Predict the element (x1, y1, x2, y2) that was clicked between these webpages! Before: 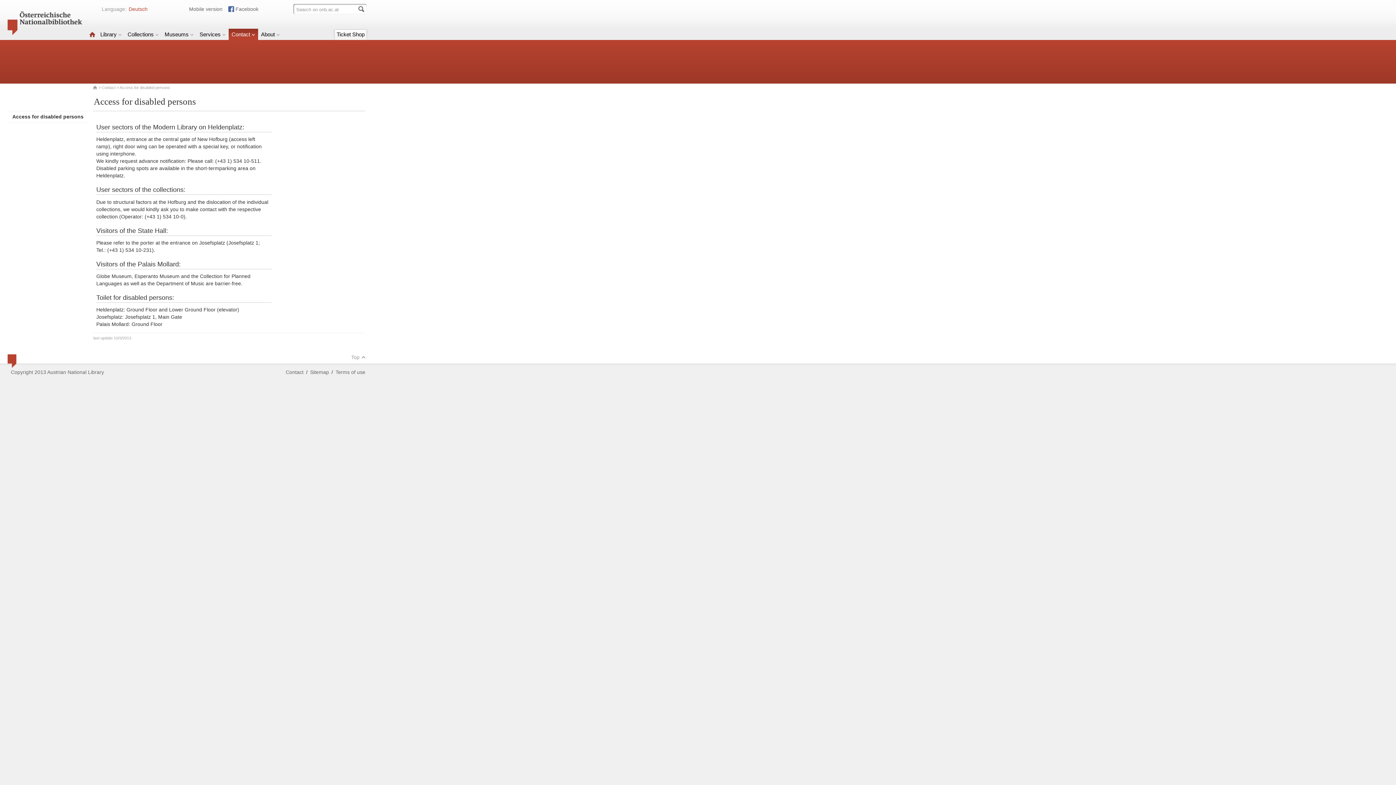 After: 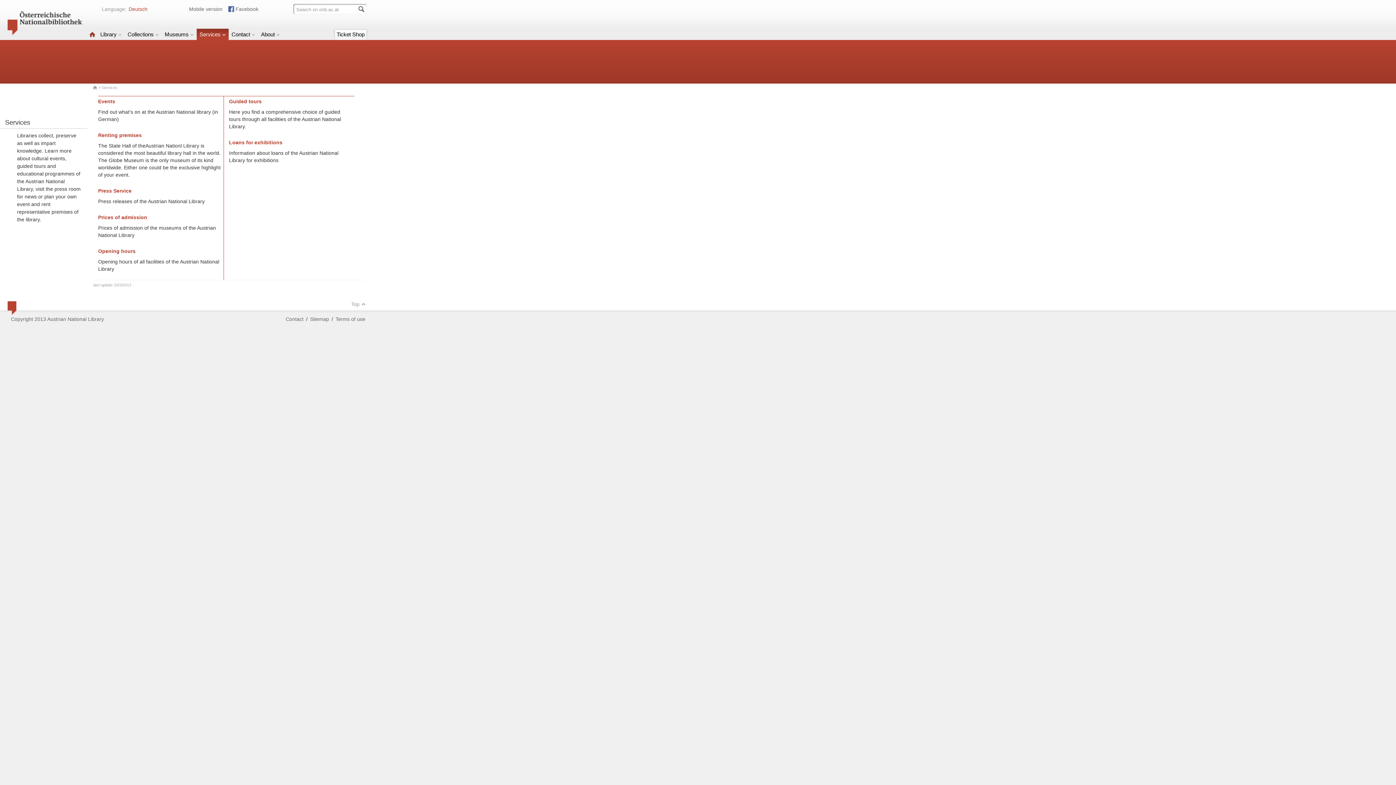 Action: bbox: (196, 28, 228, 41) label: Services